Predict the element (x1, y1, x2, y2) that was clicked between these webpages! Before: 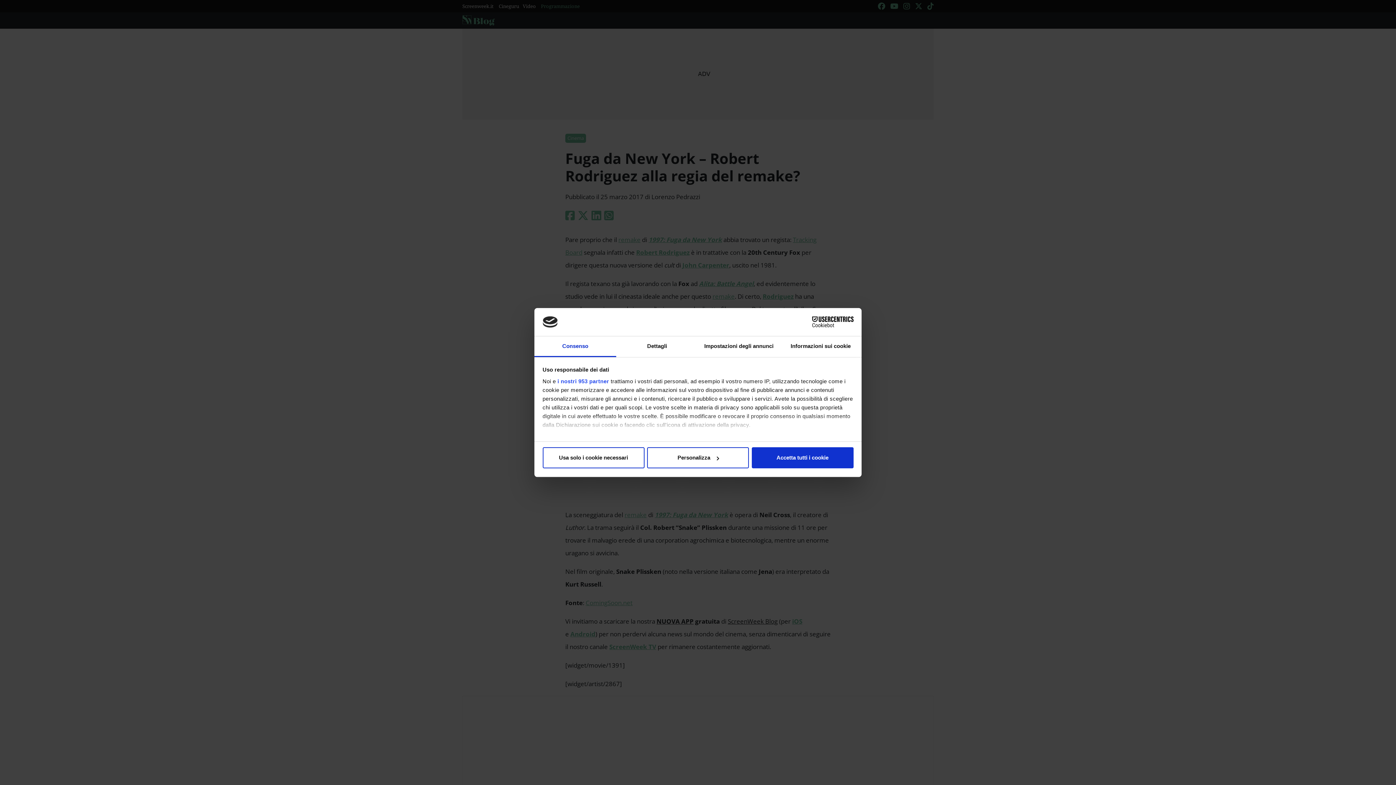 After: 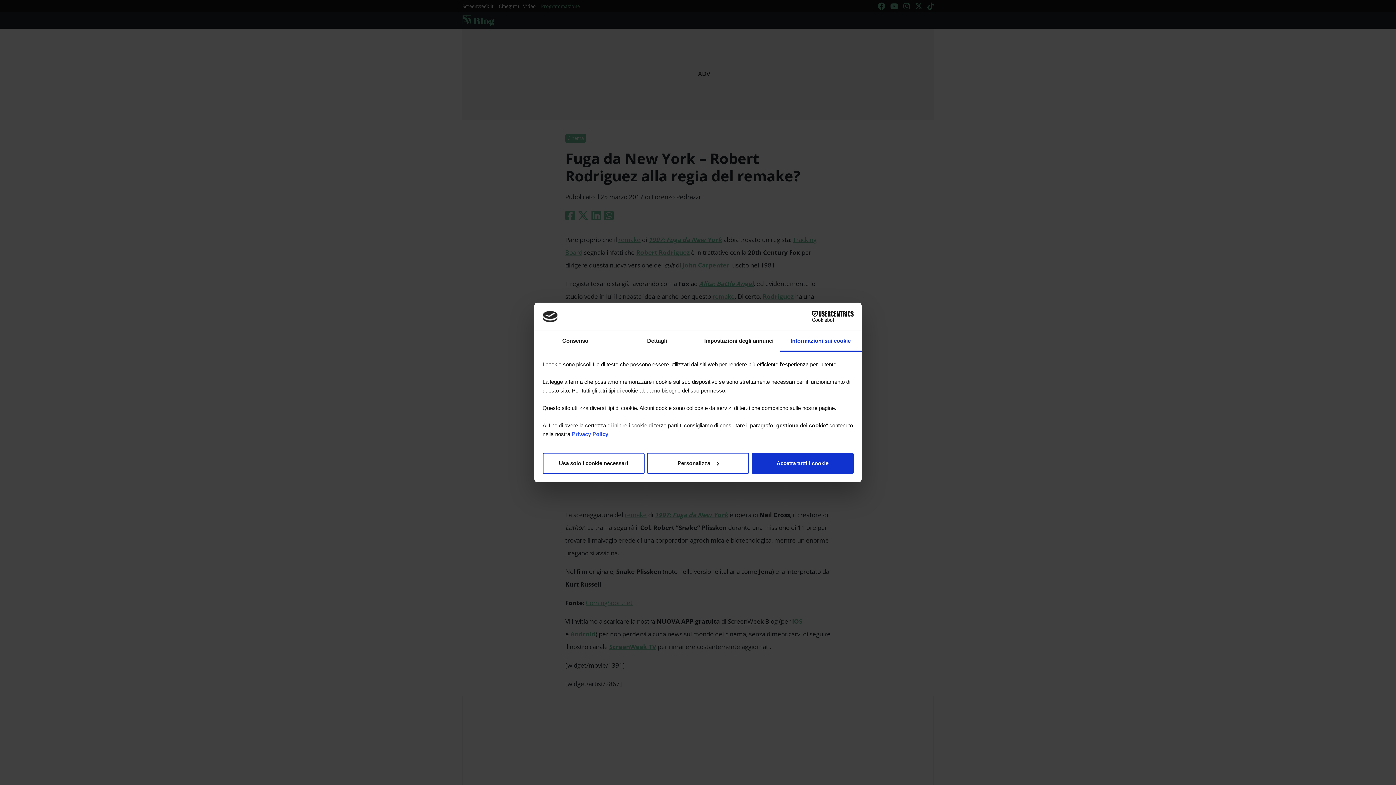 Action: label: Informazioni sui cookie bbox: (780, 336, 861, 357)